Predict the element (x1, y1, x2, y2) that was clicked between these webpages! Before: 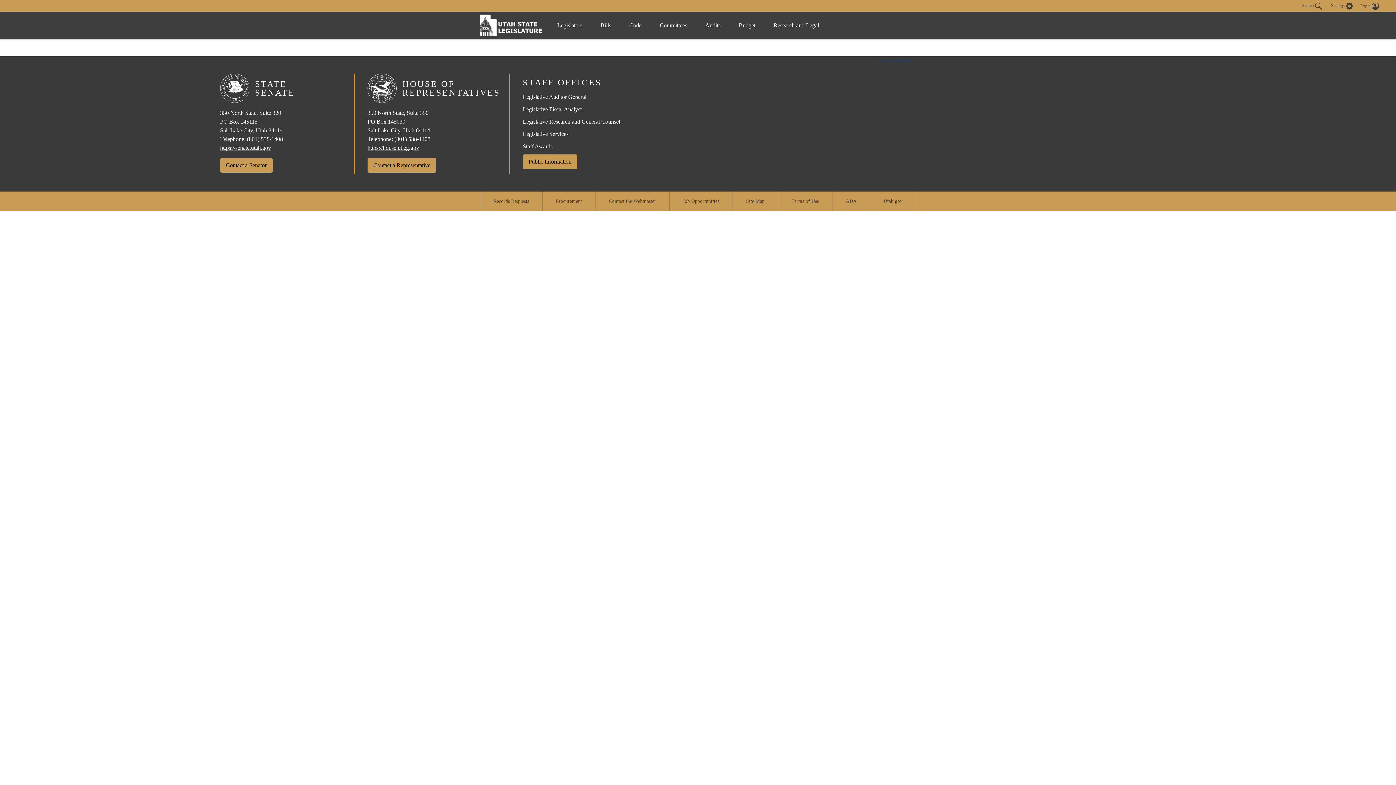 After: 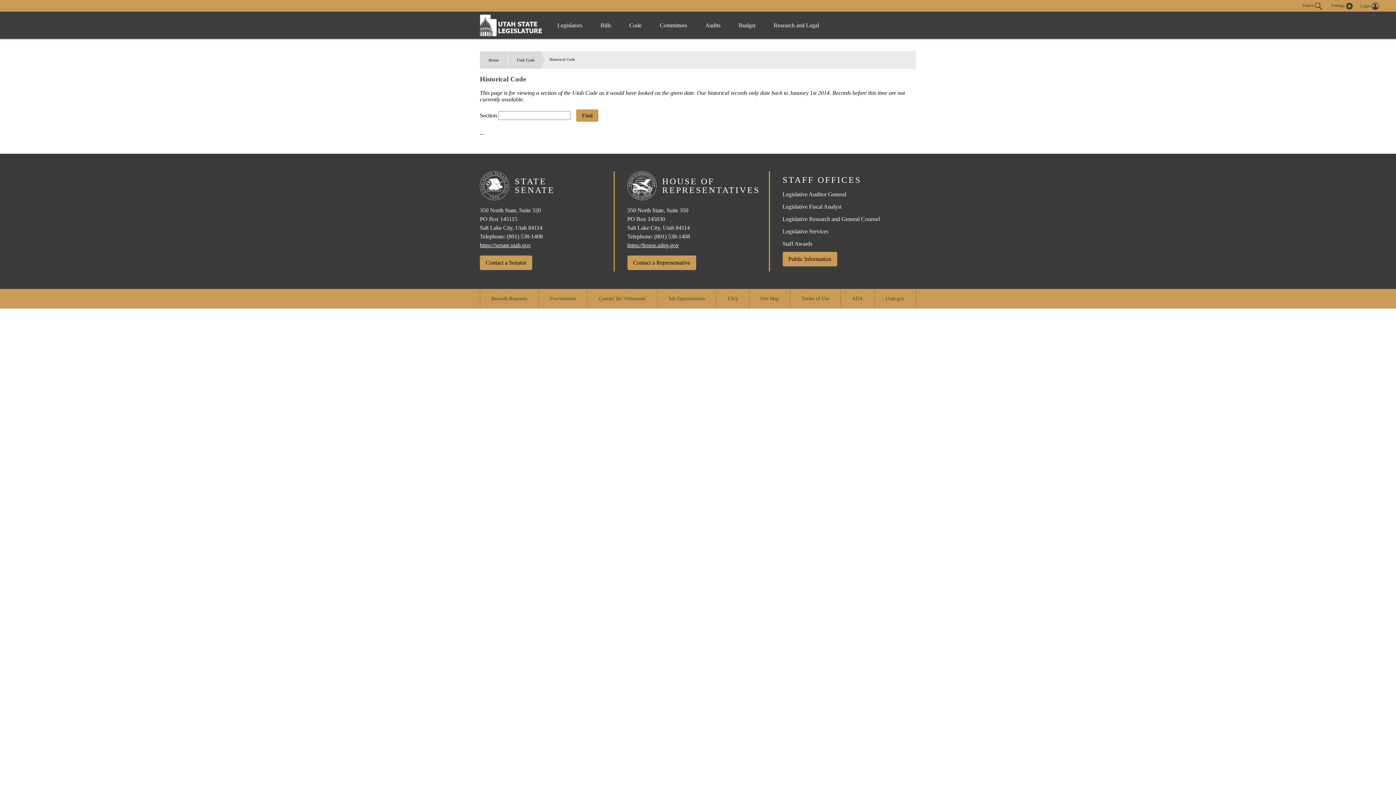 Action: label: Historical Code bbox: (876, 57, 912, 63)